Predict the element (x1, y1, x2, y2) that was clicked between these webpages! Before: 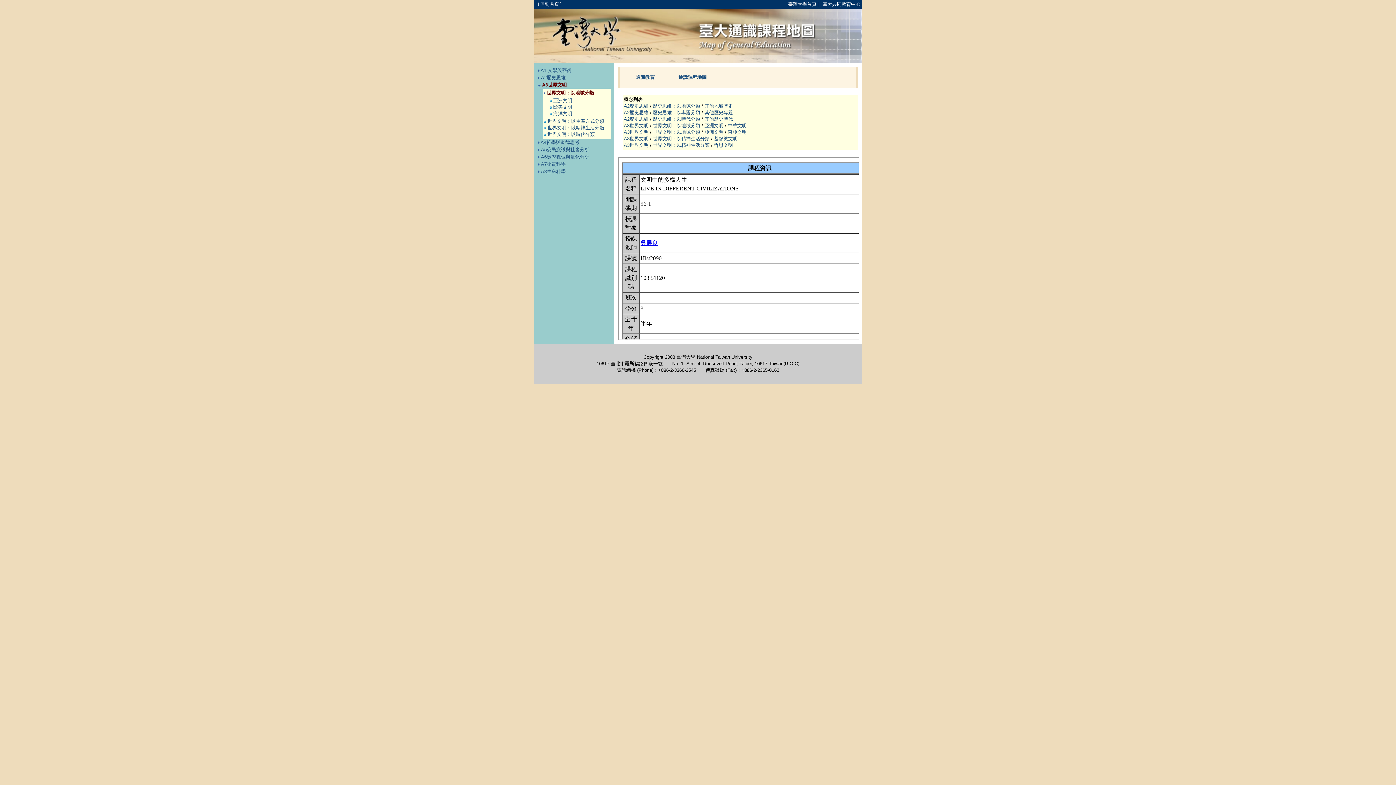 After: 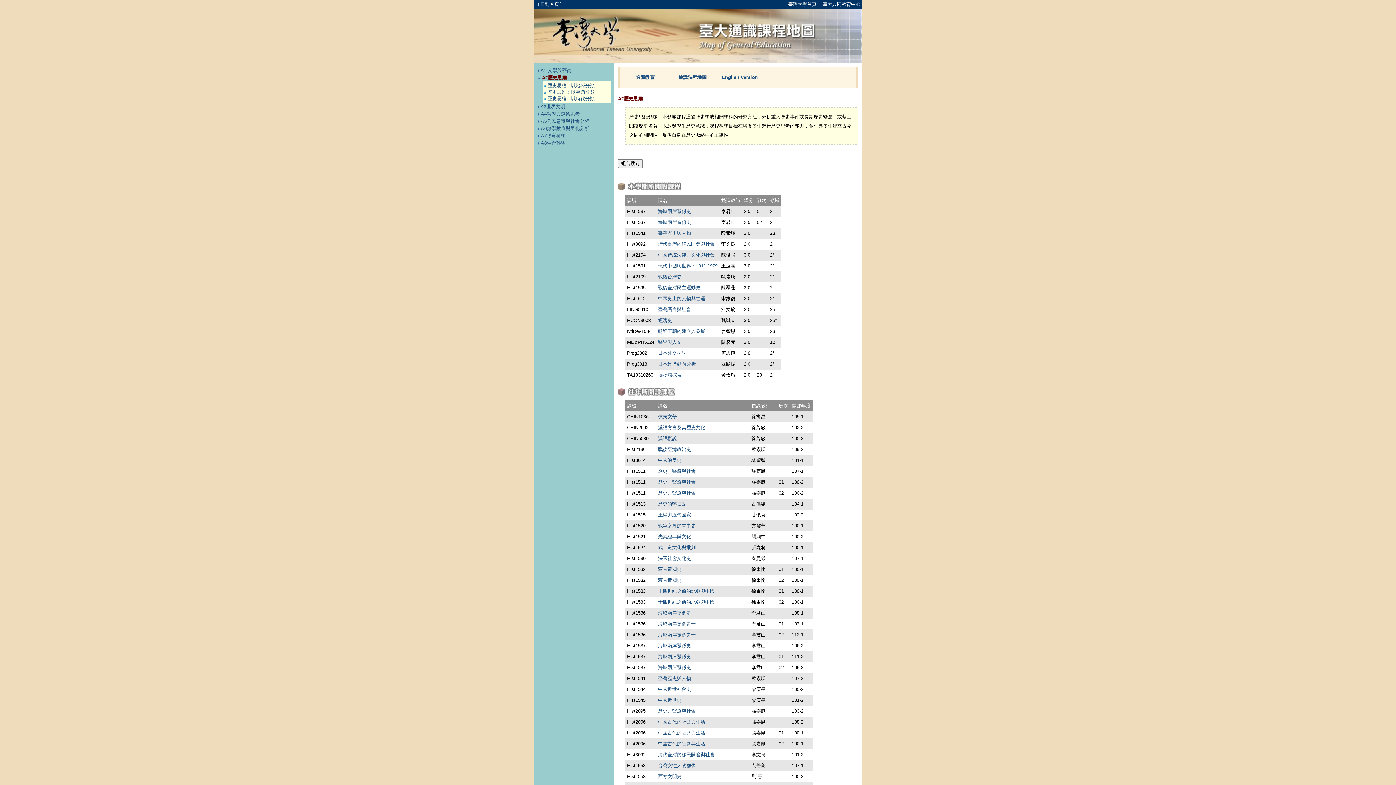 Action: label: A2歷史思維 bbox: (624, 116, 648, 121)